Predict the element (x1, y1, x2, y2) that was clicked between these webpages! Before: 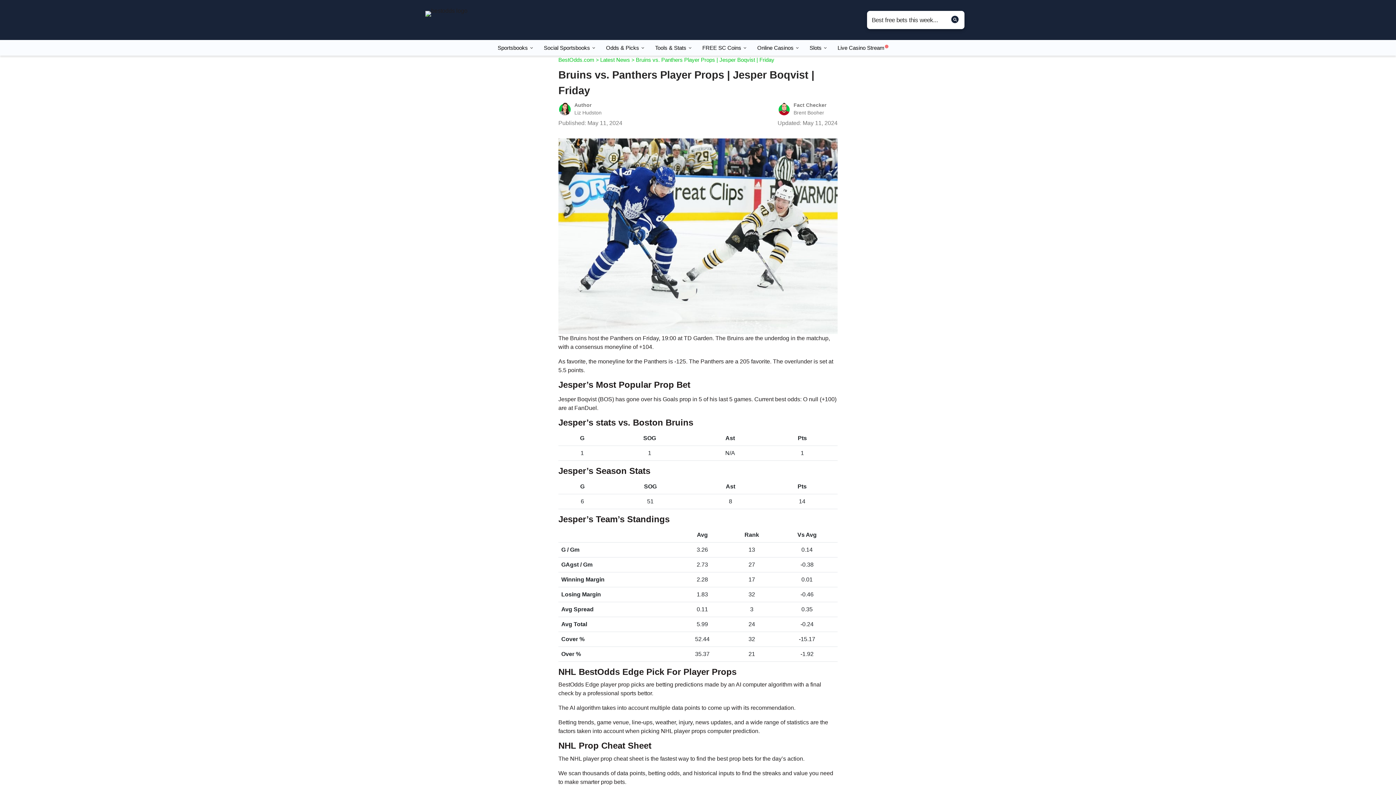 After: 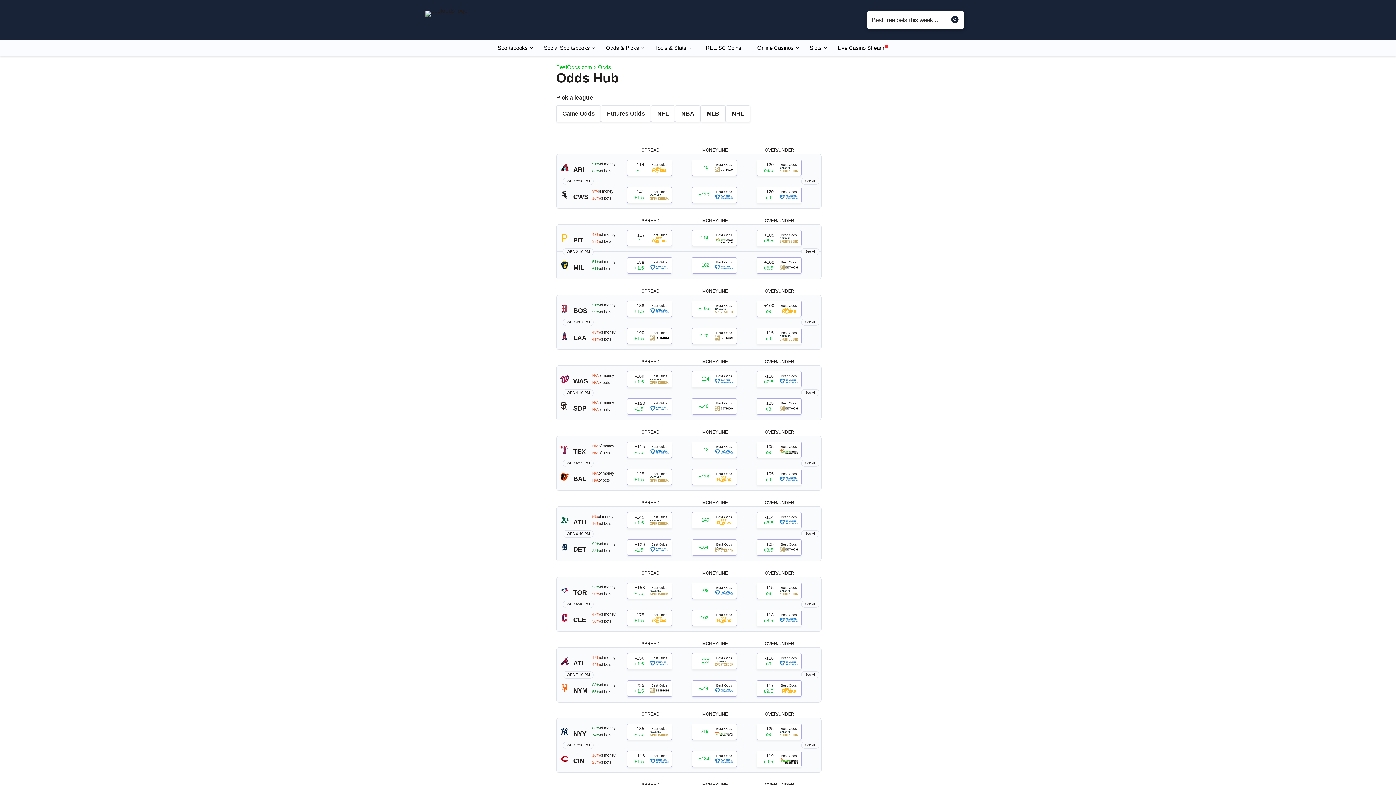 Action: label: Odds & Picks bbox: (601, 40, 650, 55)